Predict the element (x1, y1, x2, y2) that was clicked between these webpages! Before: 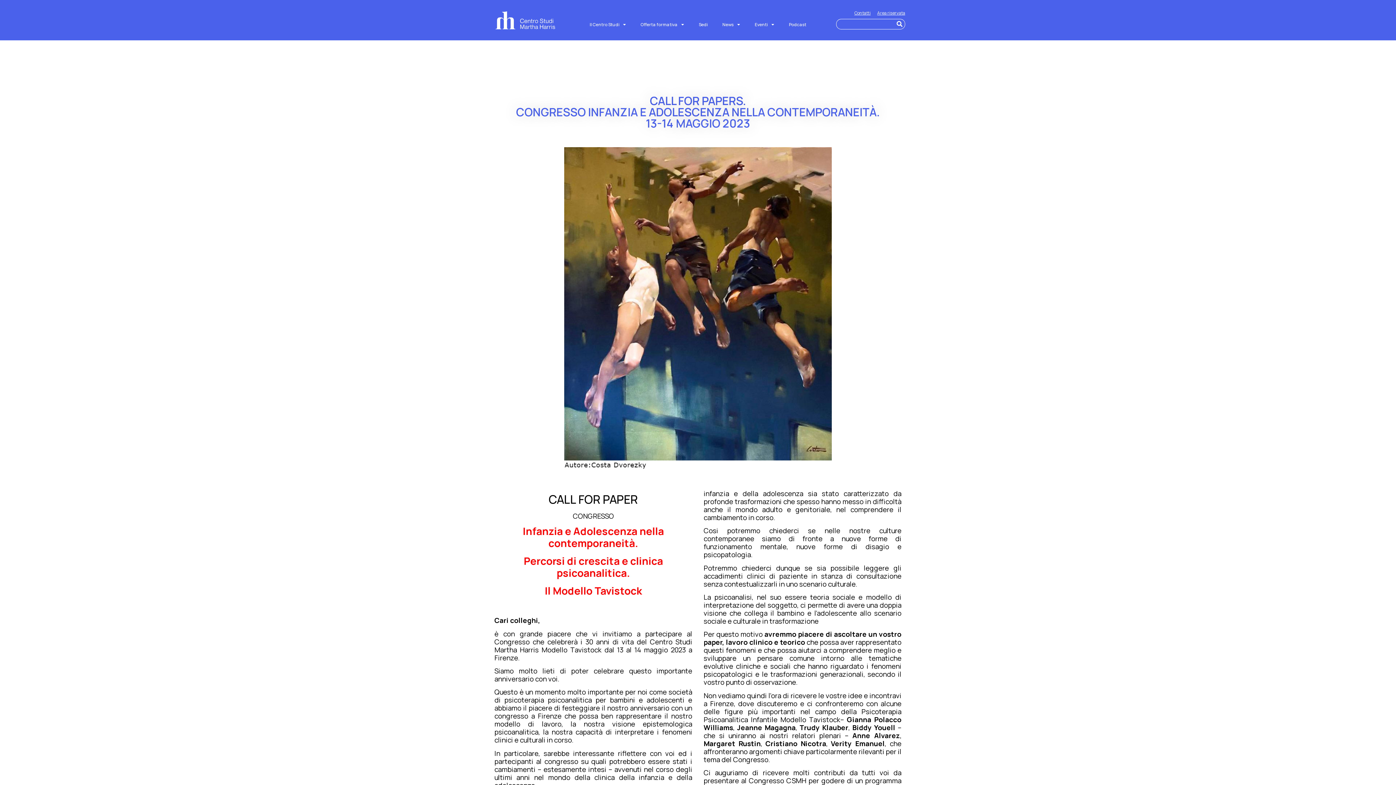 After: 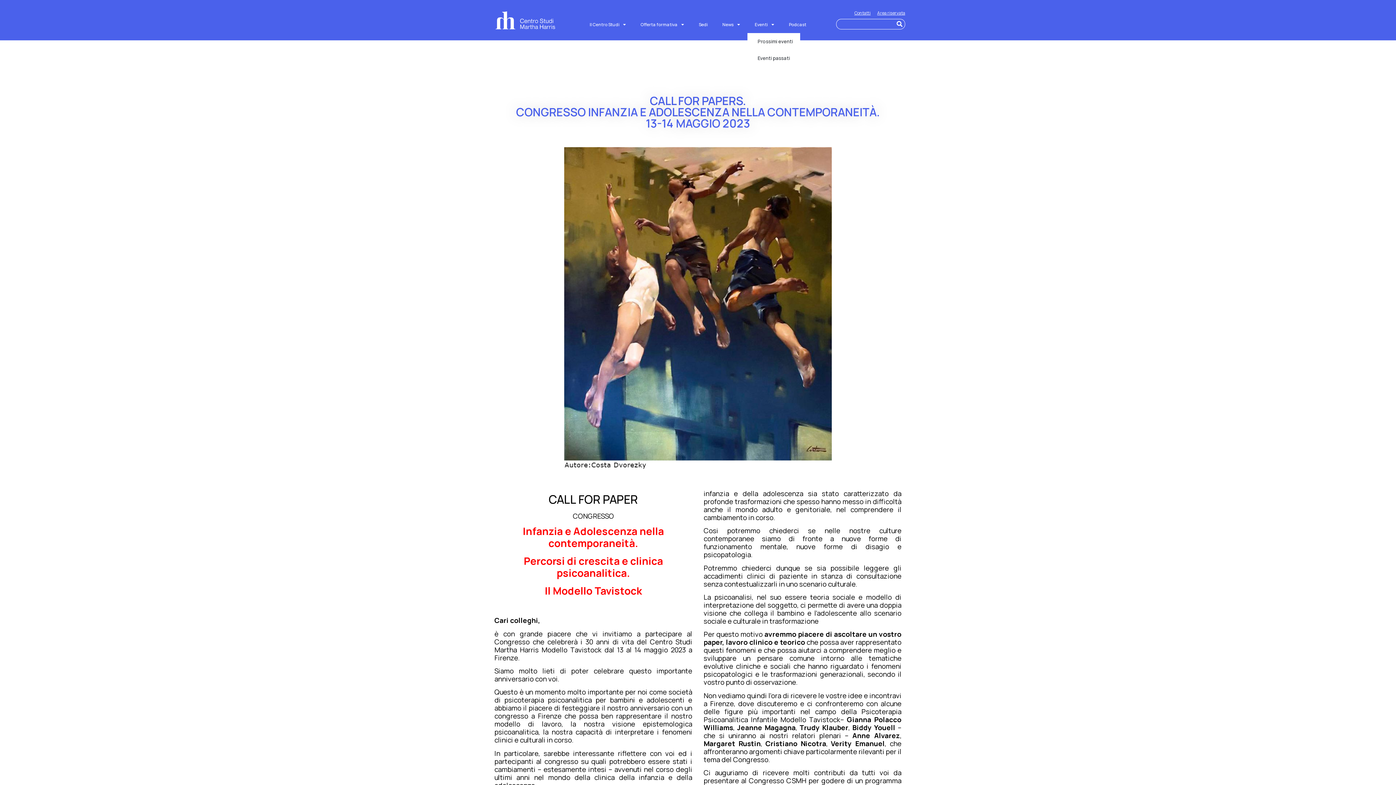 Action: bbox: (747, 16, 781, 33) label: Eventi